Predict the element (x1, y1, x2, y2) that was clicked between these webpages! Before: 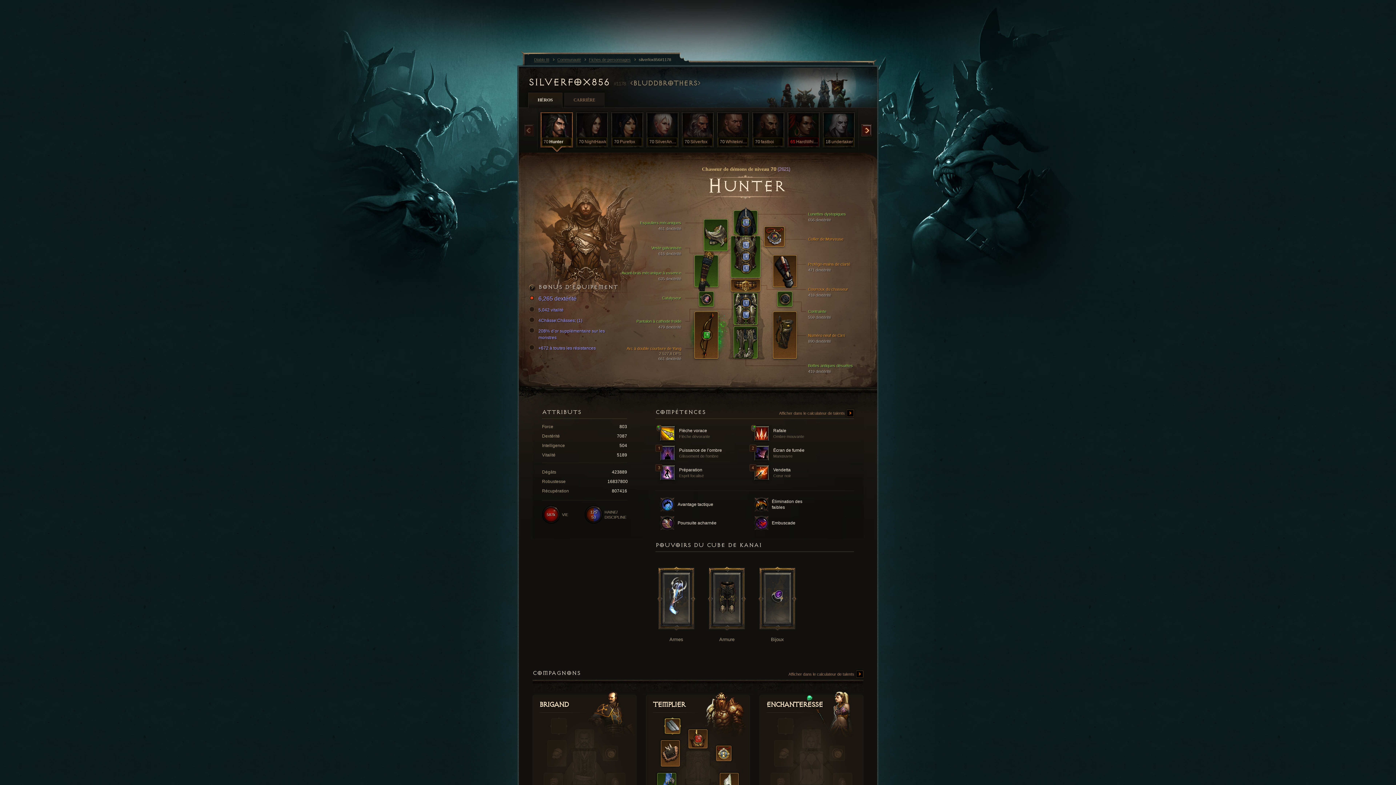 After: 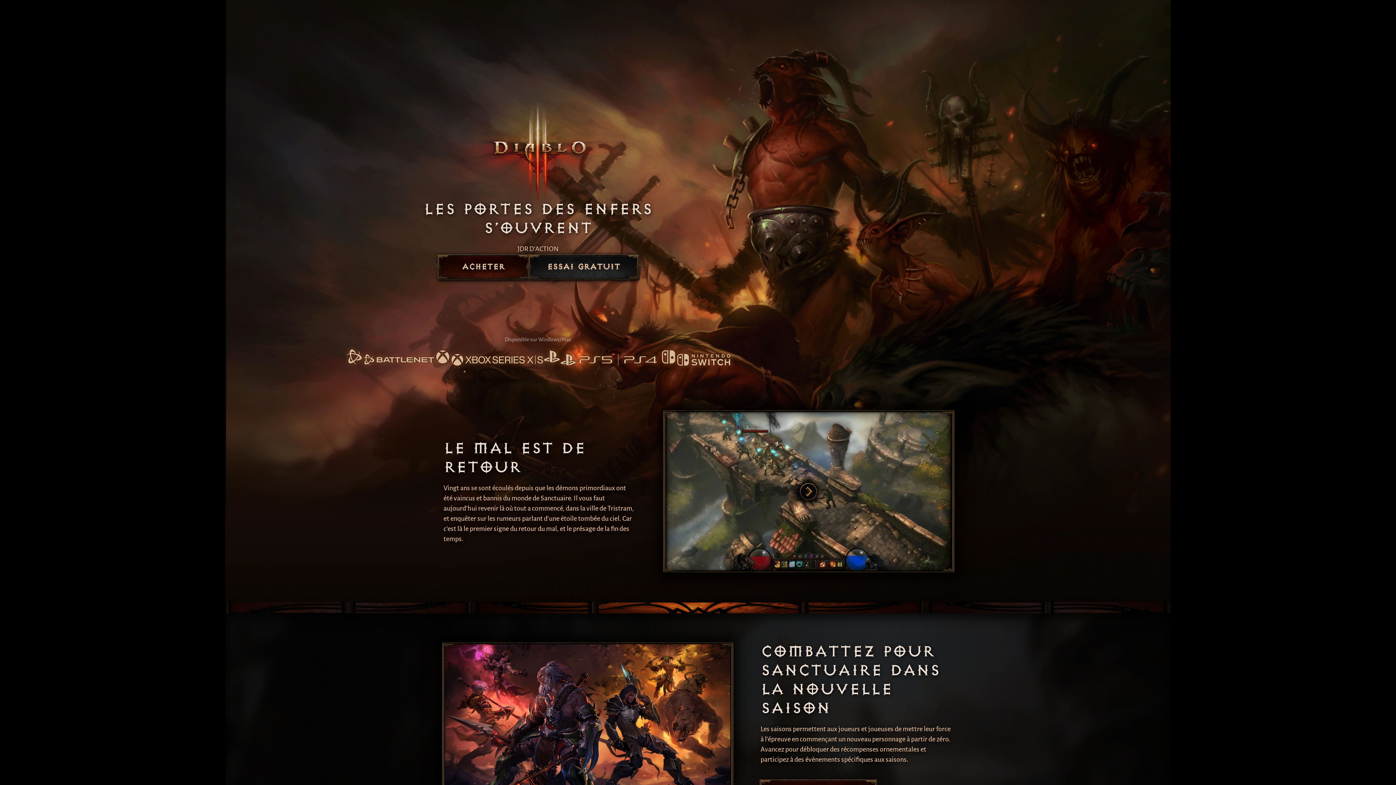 Action: bbox: (660, 426, 749, 441) label:  Flèche vorace
Flèche dévorante